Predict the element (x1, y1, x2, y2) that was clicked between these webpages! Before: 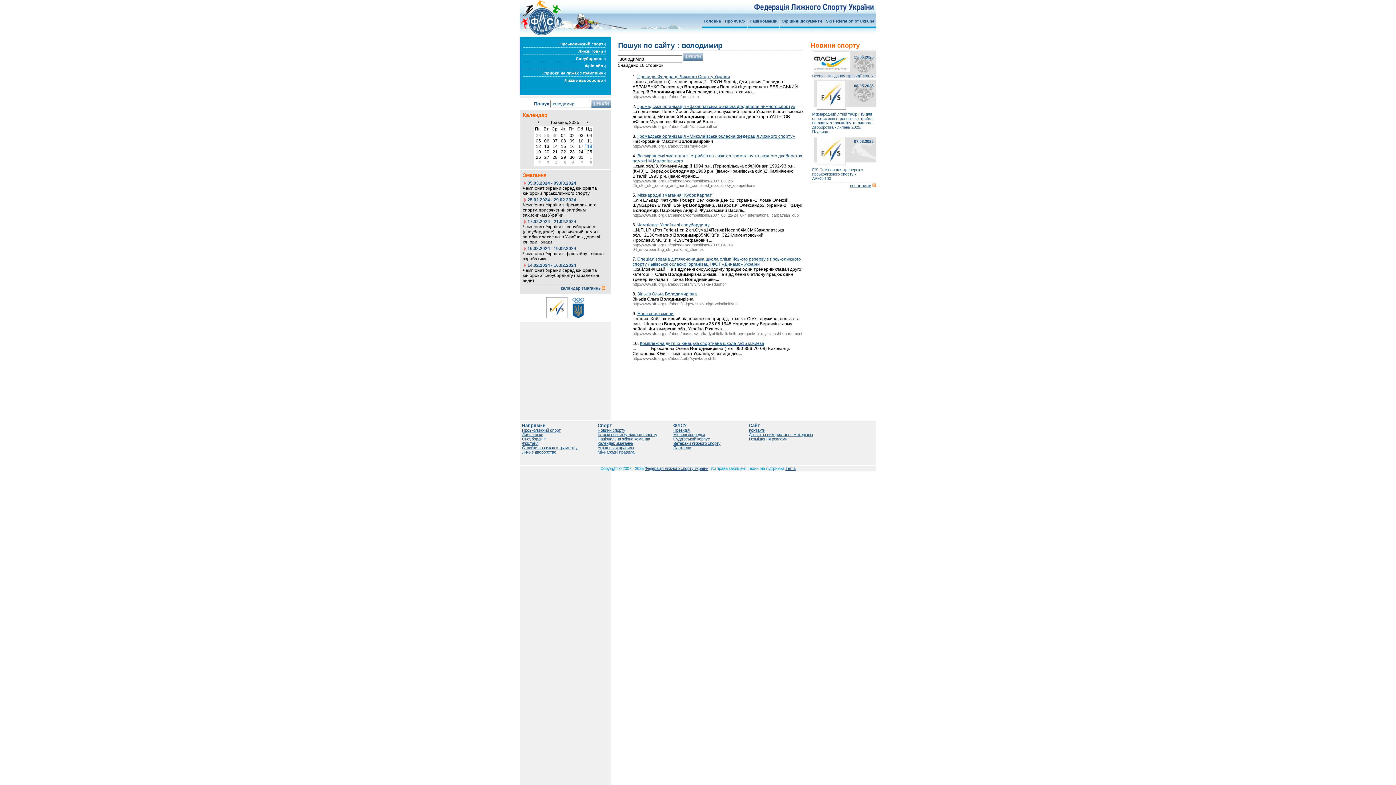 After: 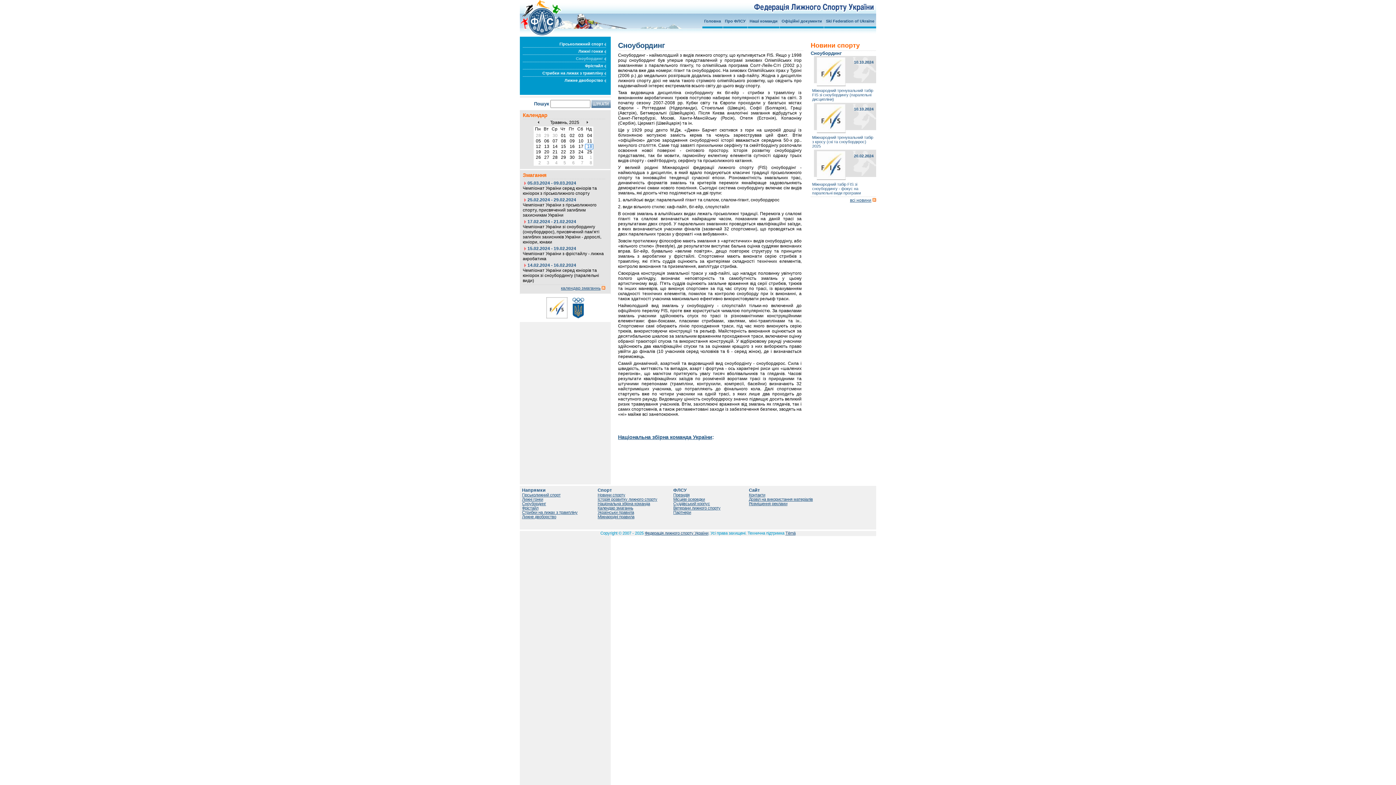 Action: label: Сноубординг bbox: (522, 437, 546, 441)